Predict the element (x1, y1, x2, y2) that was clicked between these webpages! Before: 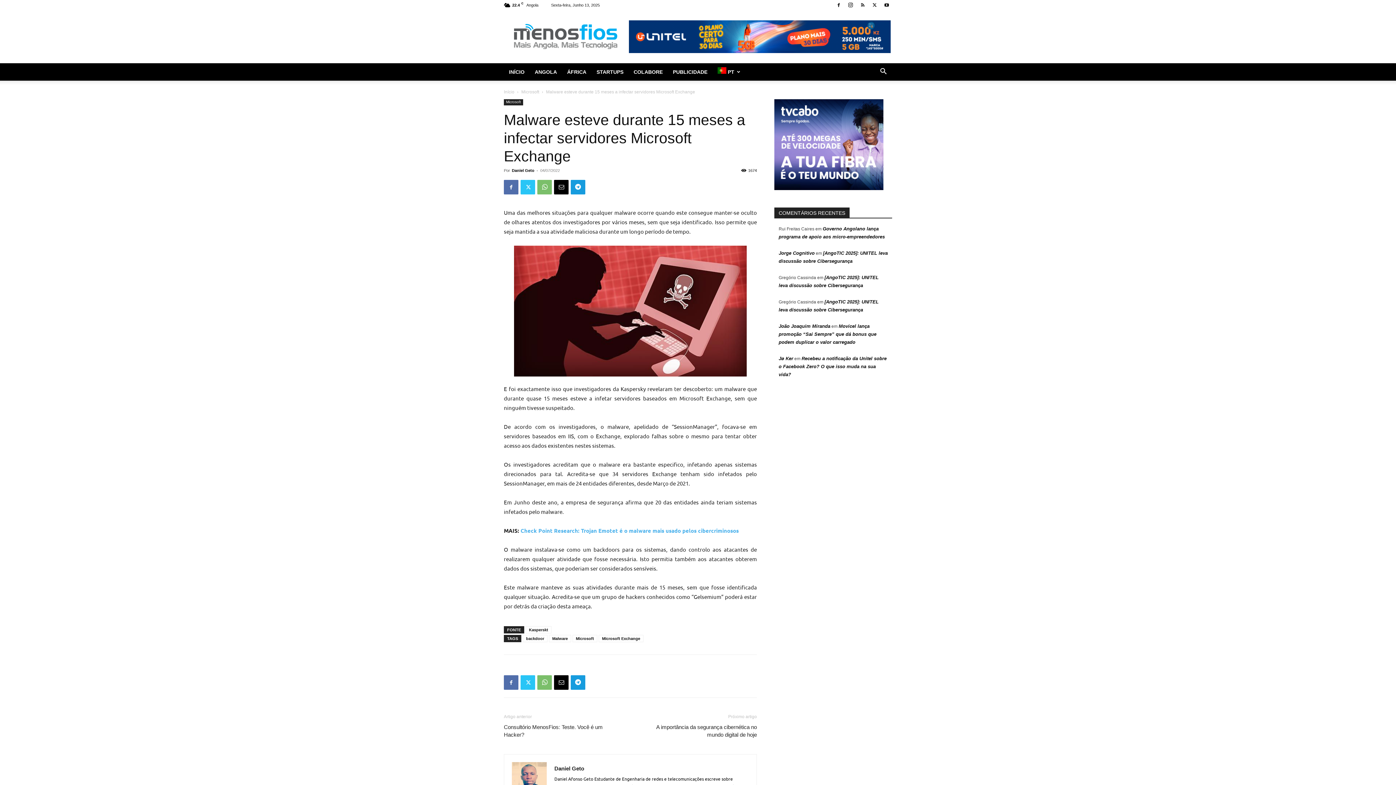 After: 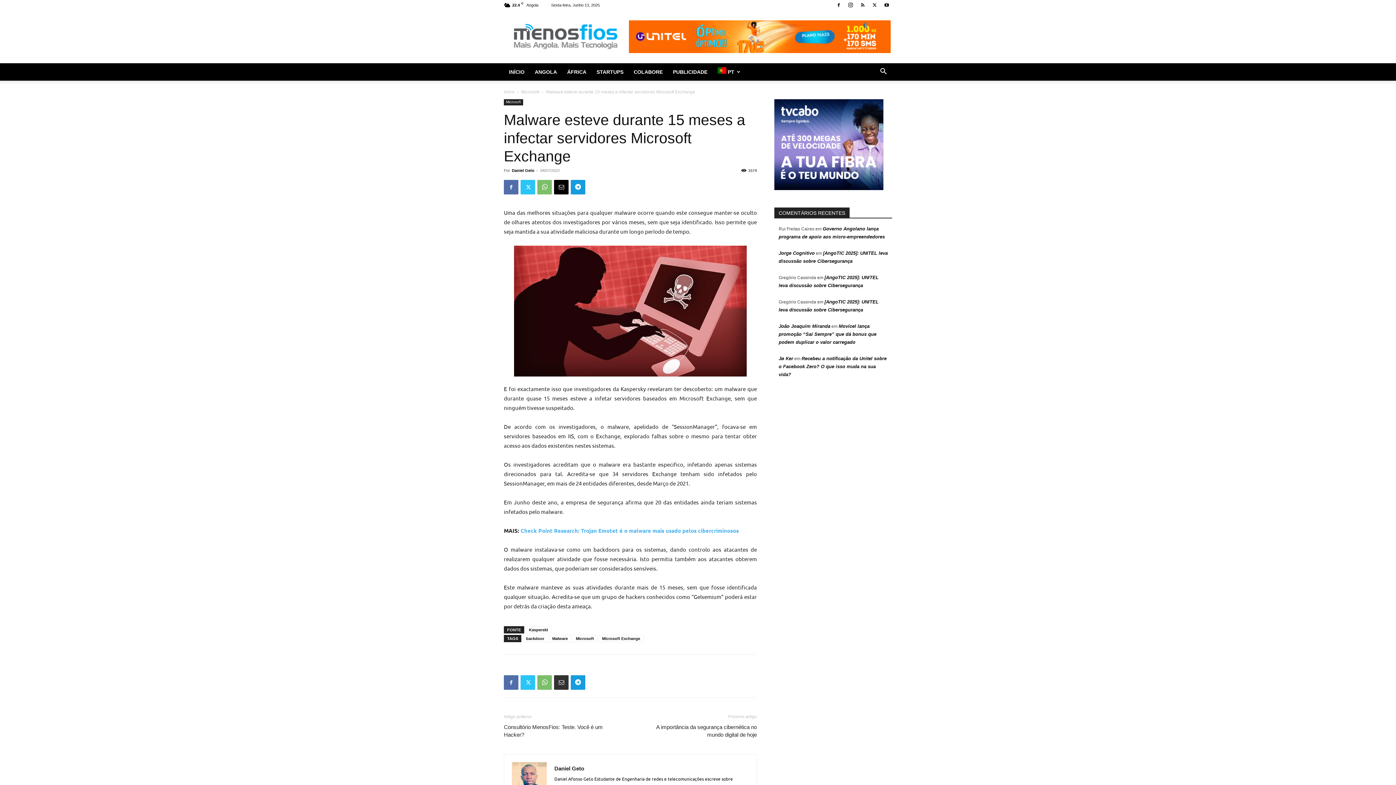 Action: bbox: (554, 675, 568, 690)